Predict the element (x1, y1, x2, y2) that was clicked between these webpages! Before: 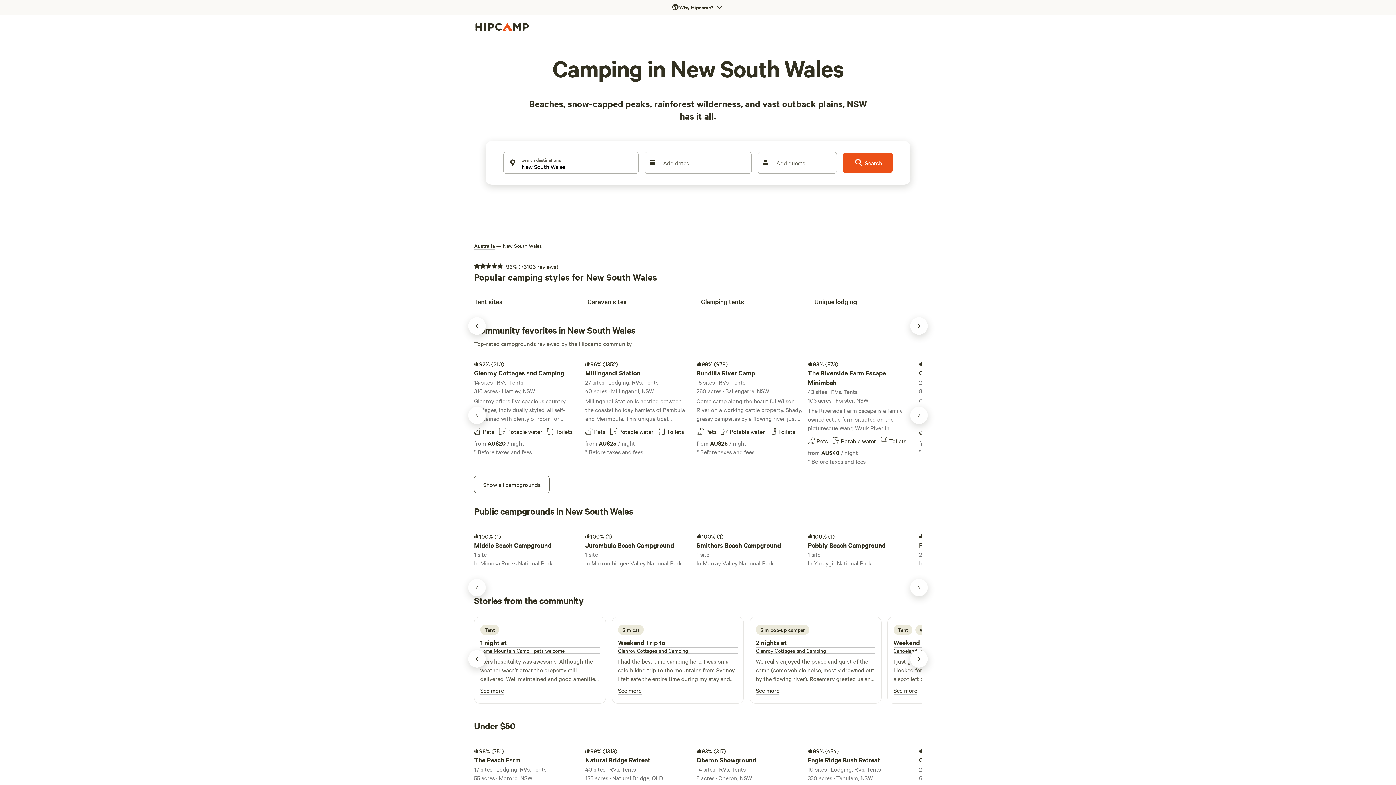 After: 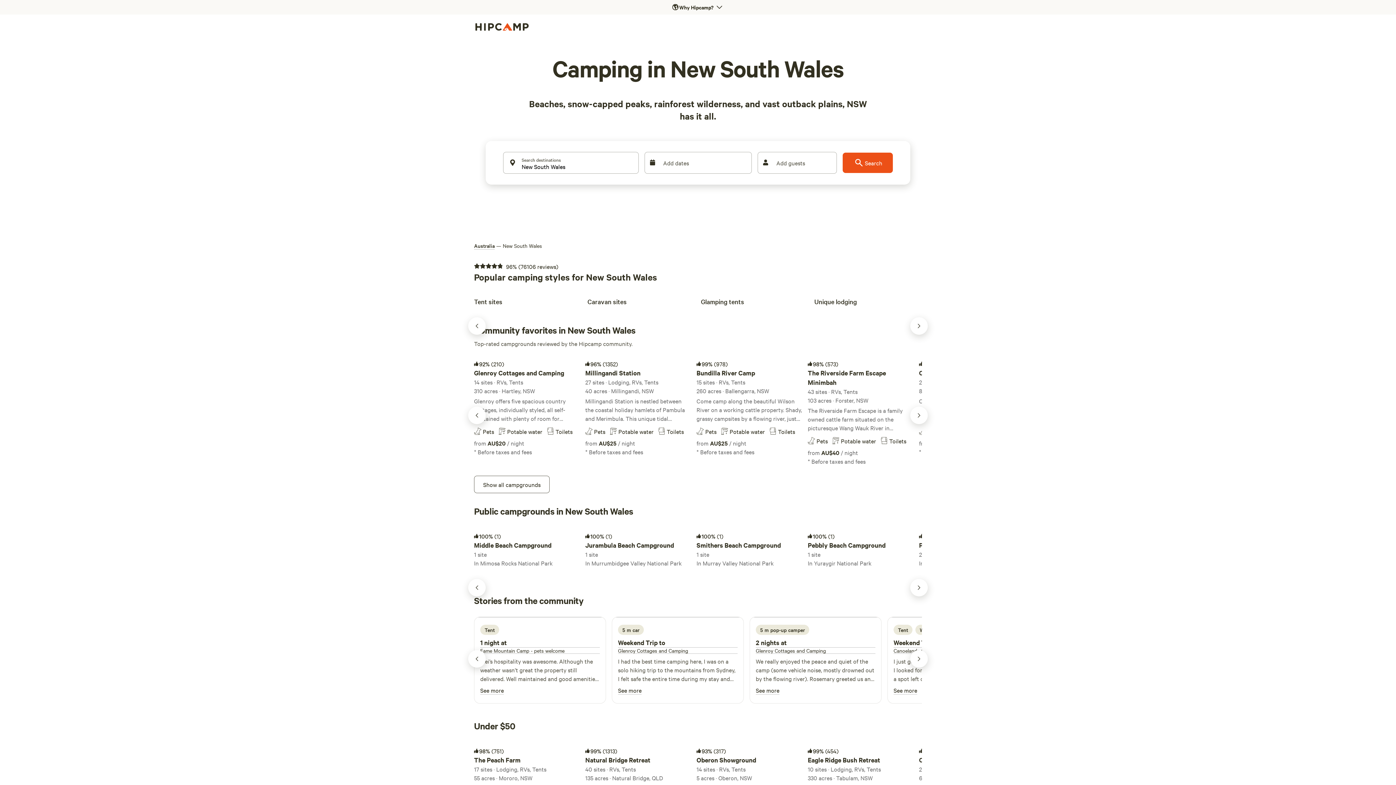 Action: bbox: (701, 292, 808, 308) label: Glamping tents